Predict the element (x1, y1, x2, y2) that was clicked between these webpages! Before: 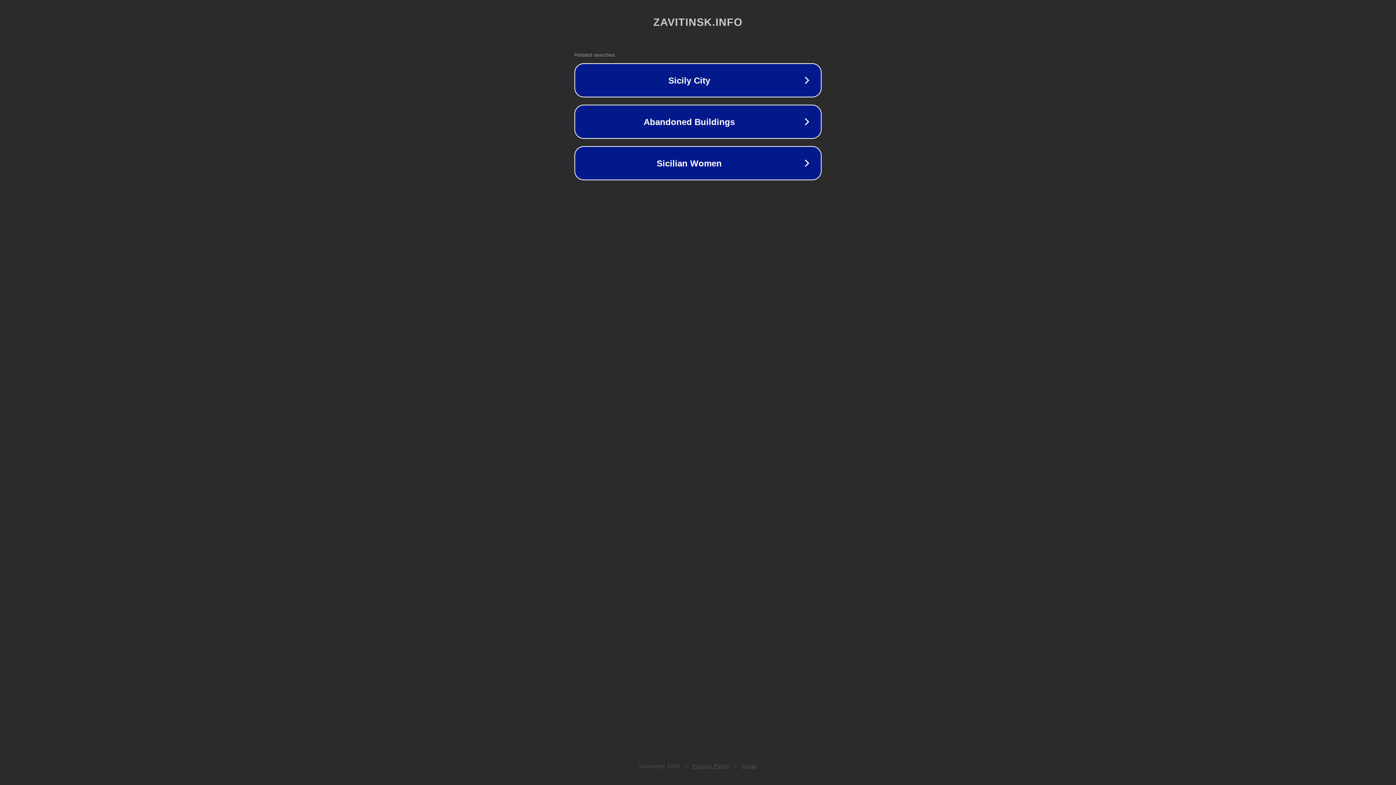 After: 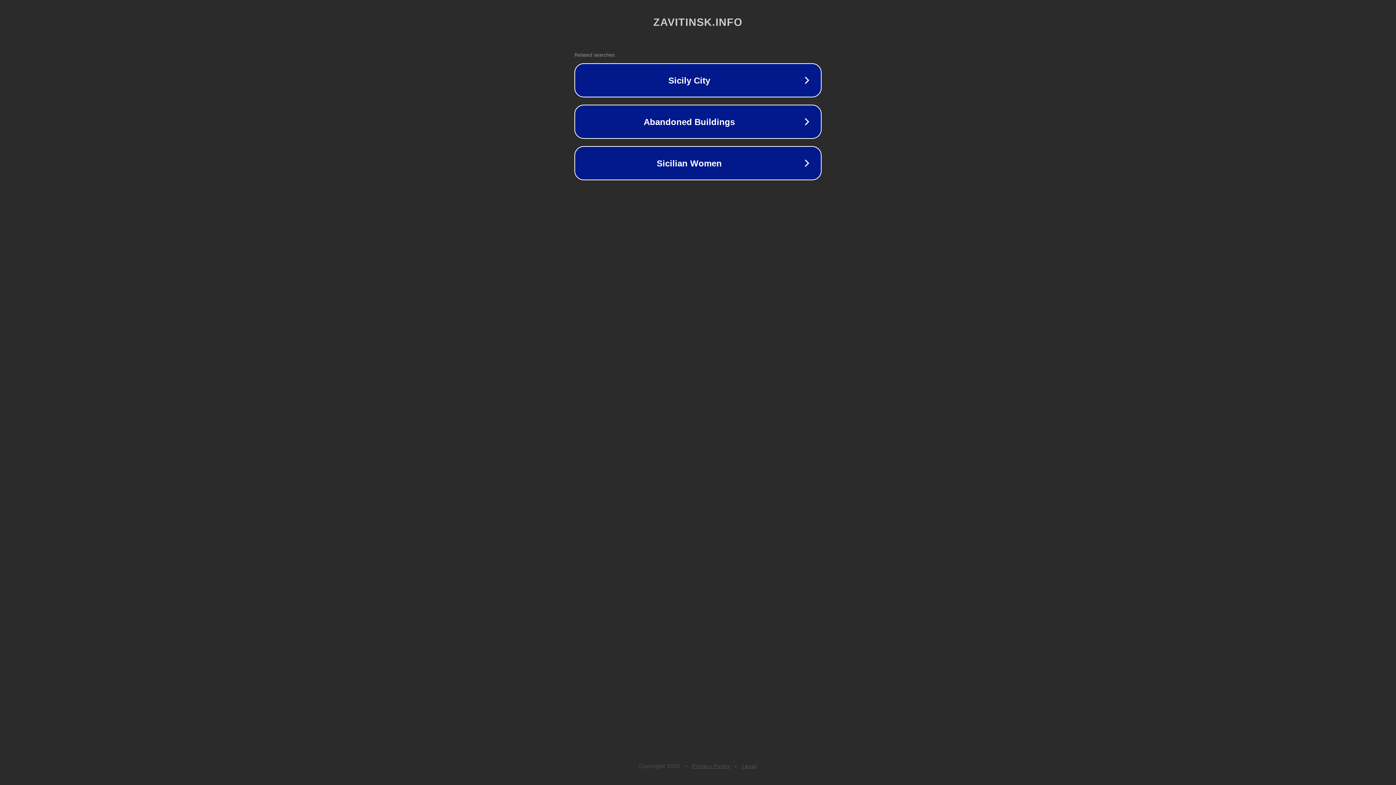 Action: bbox: (692, 763, 730, 769) label: Privacy Policy